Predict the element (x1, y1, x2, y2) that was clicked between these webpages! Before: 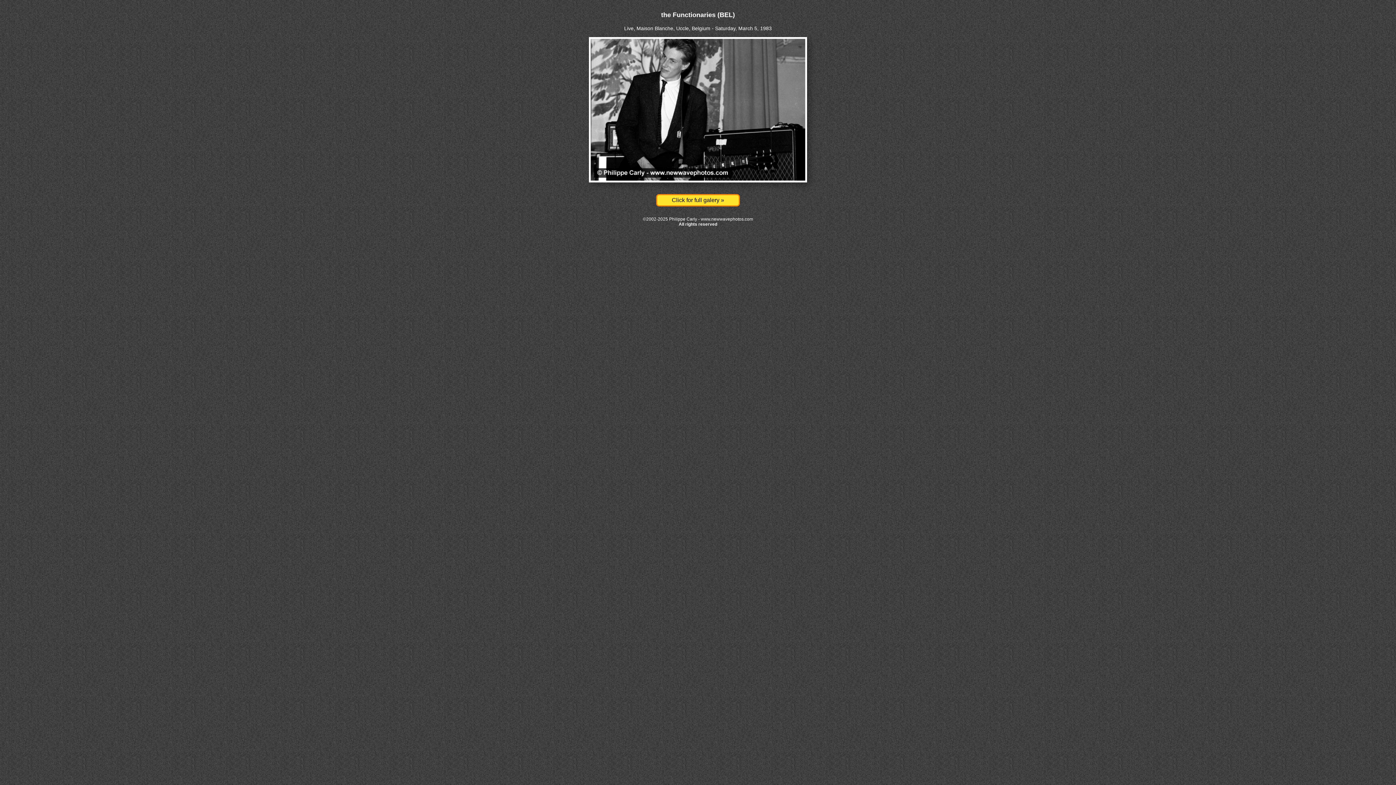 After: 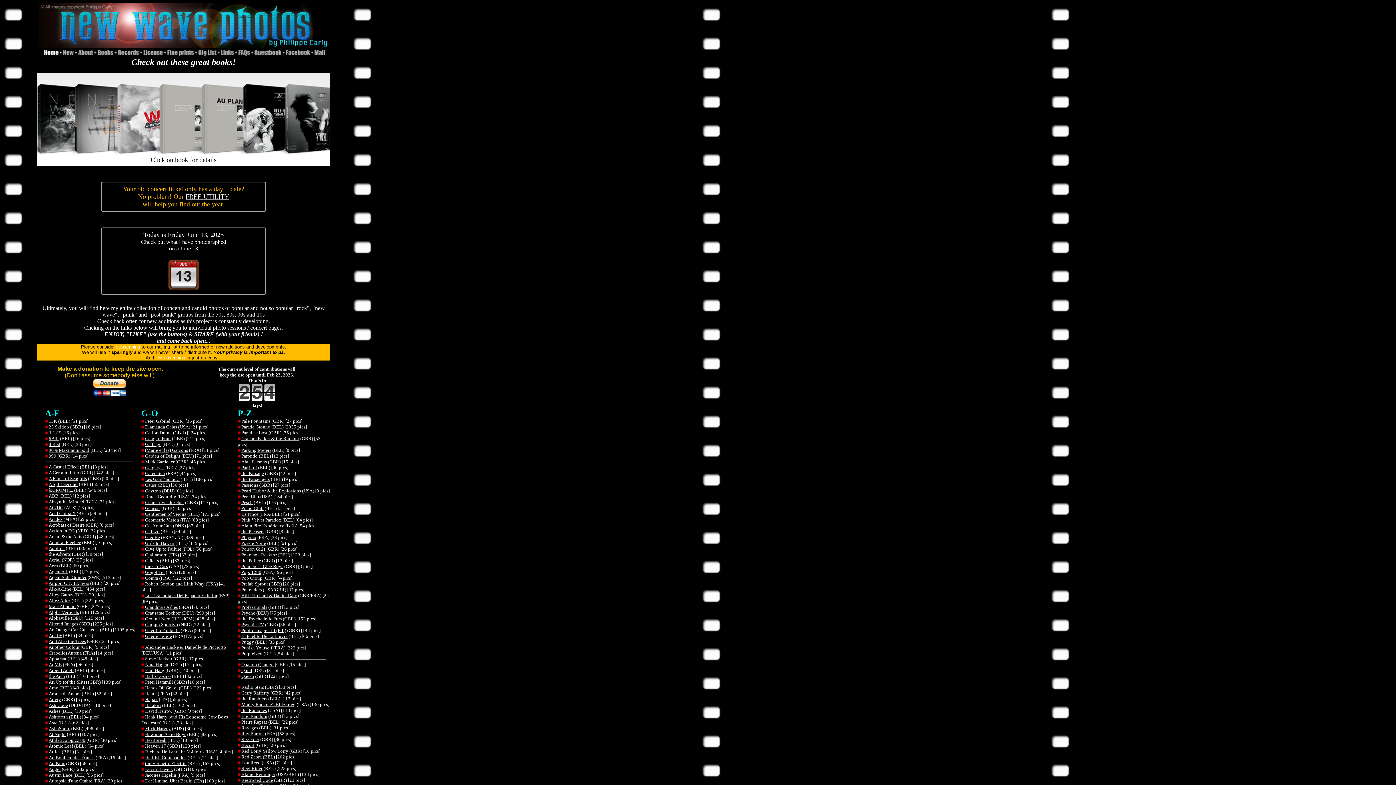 Action: bbox: (700, 216, 753, 221) label: www.newwavephotos.com